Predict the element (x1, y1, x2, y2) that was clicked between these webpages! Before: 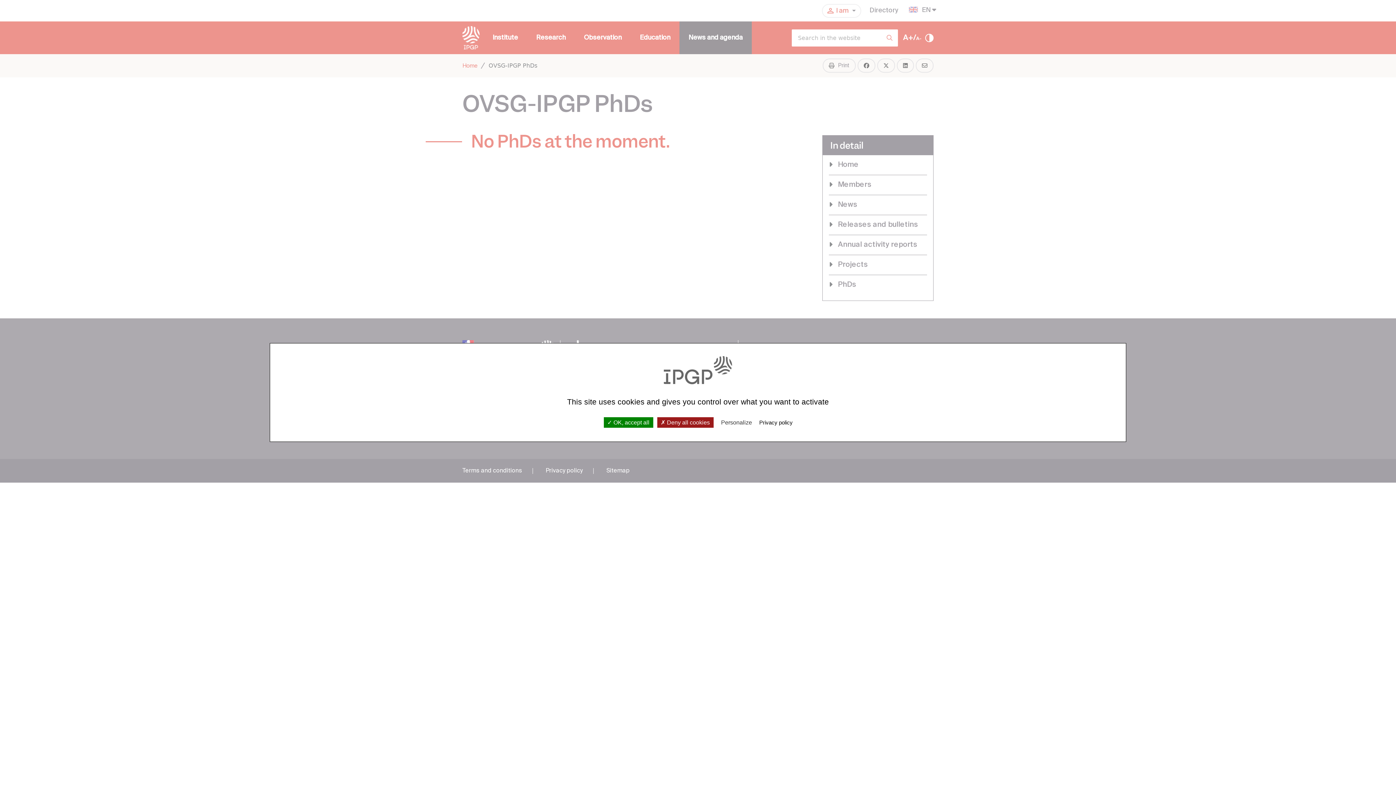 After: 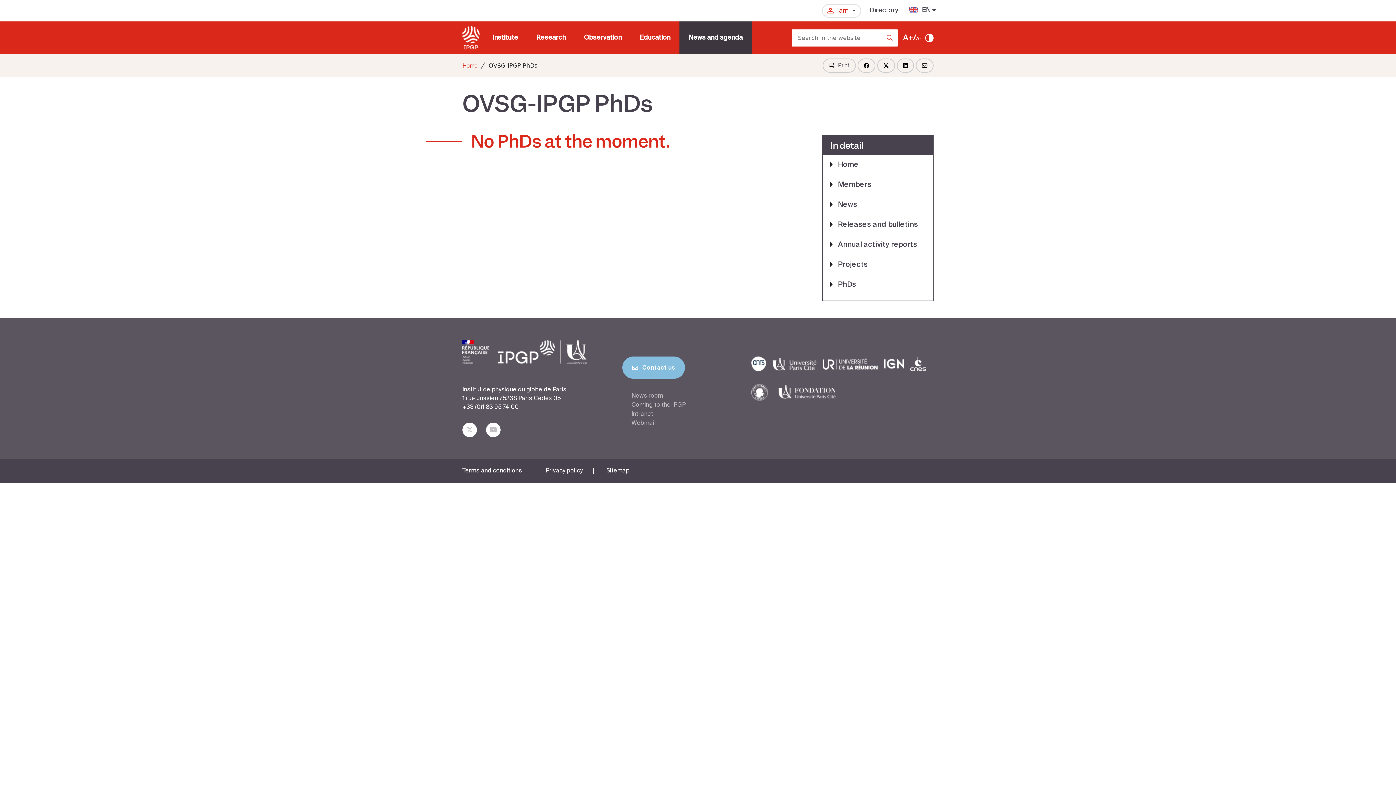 Action: label:  OK, accept all bbox: (603, 417, 653, 428)